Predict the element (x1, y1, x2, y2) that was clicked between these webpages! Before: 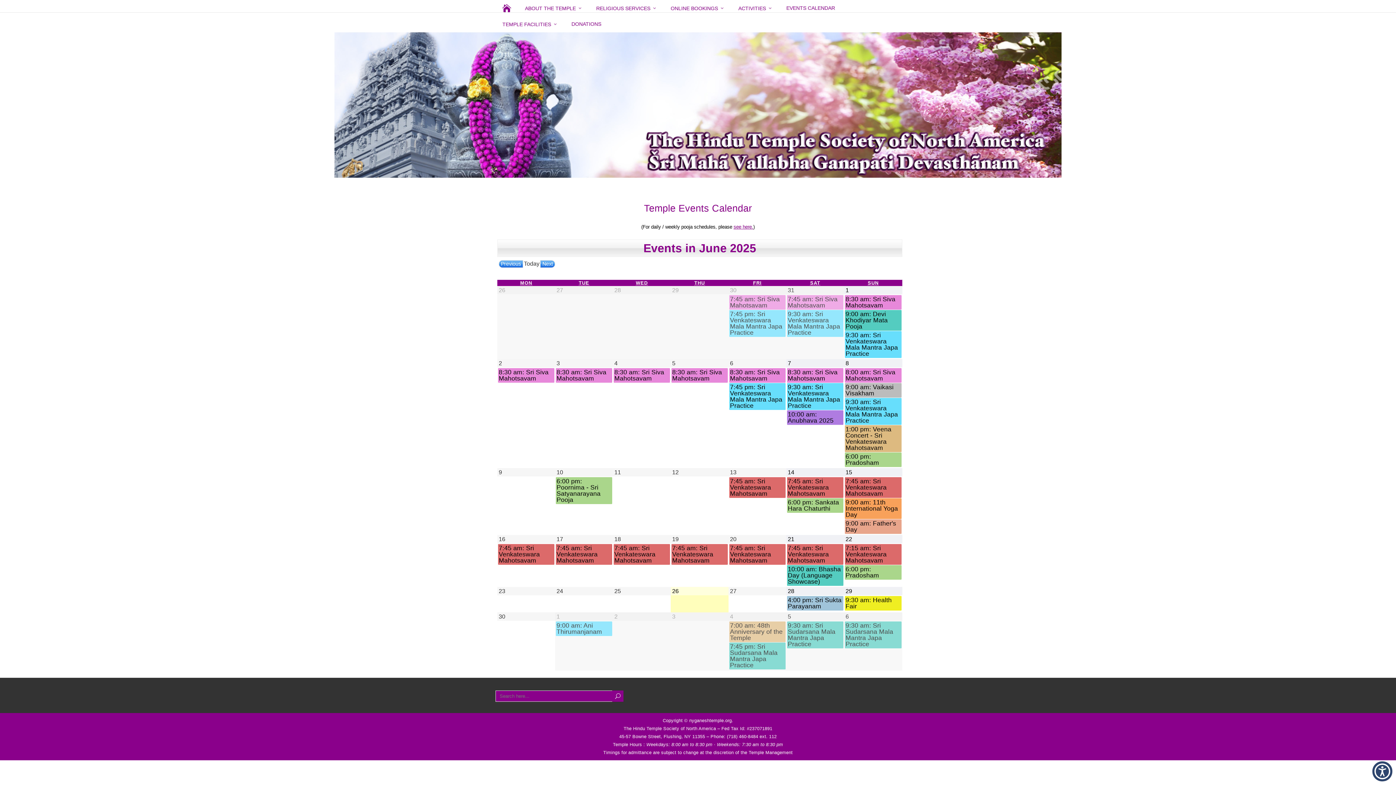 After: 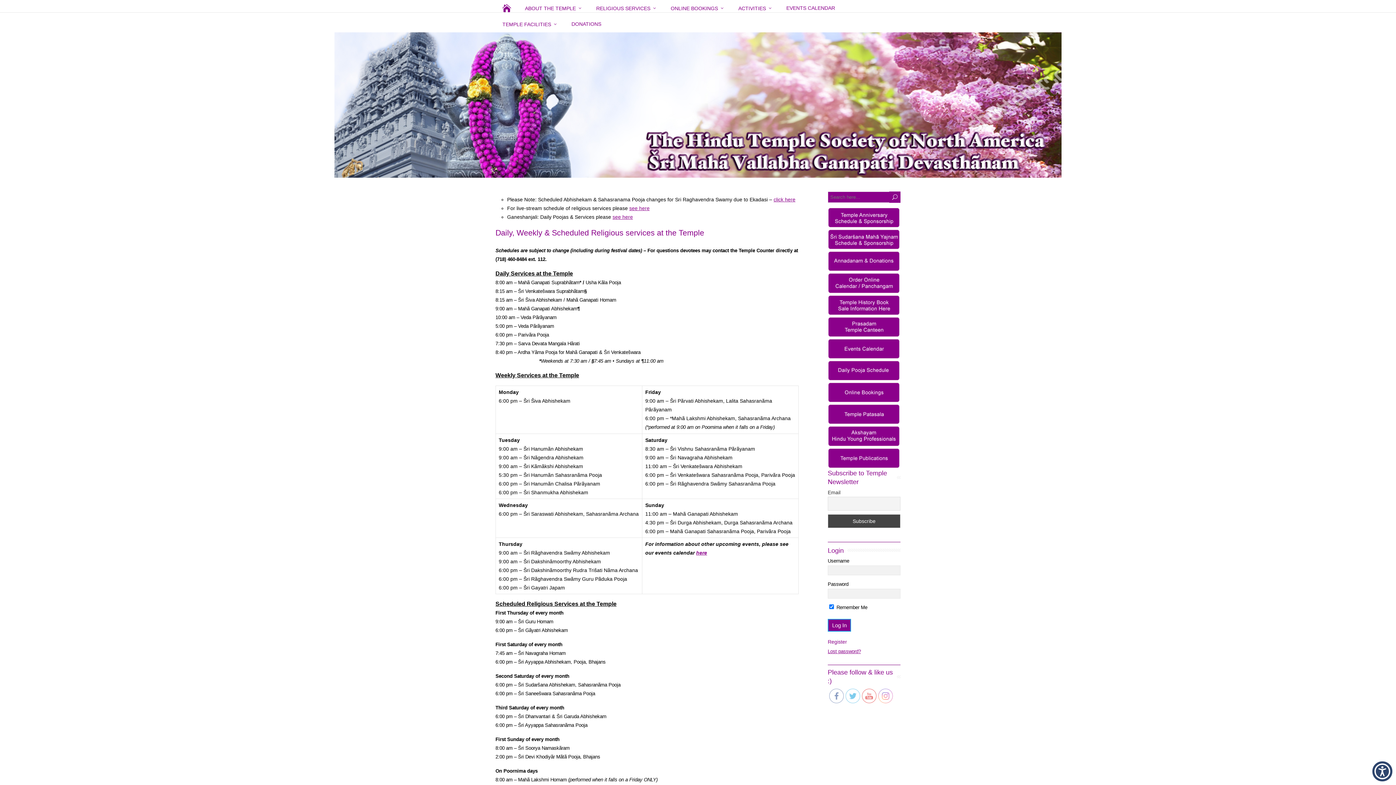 Action: bbox: (733, 224, 753, 229) label: see here.